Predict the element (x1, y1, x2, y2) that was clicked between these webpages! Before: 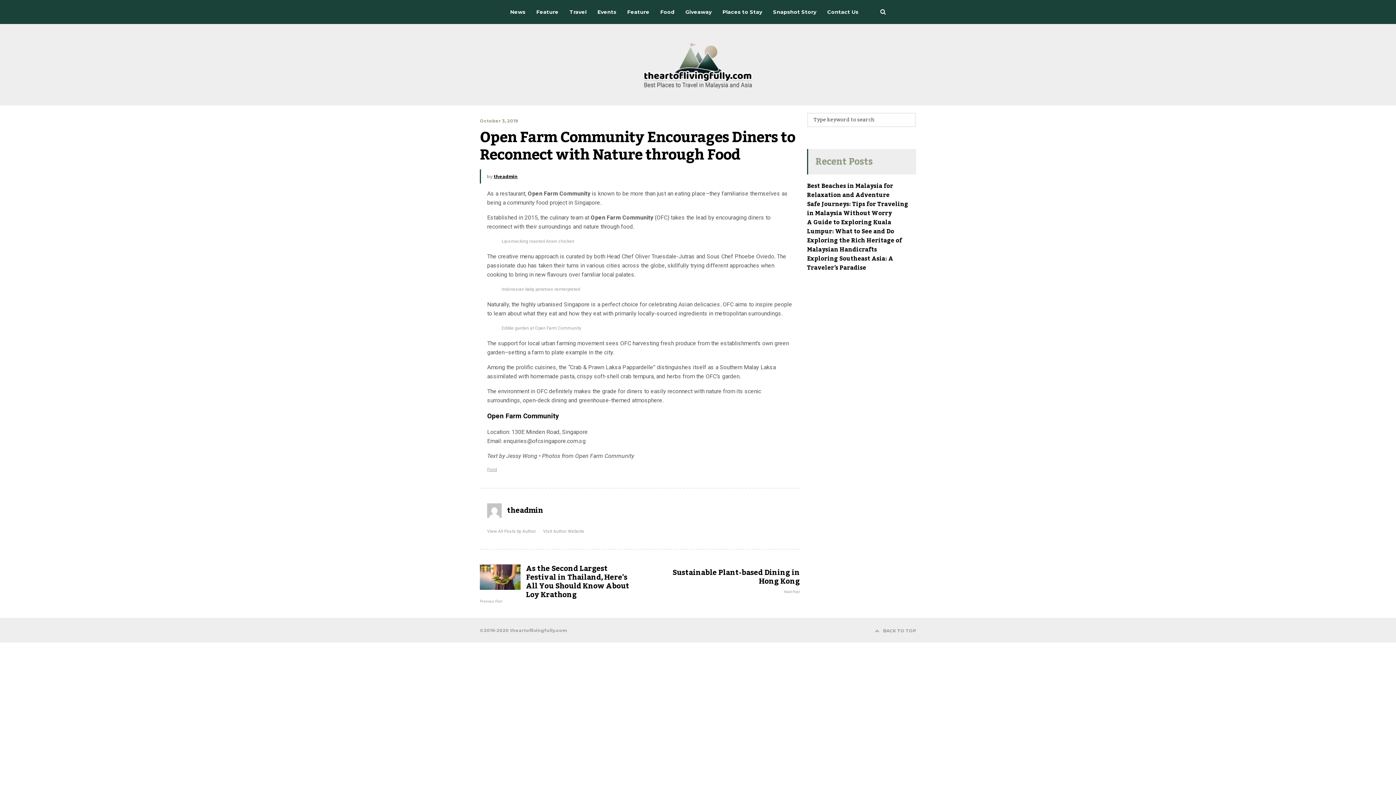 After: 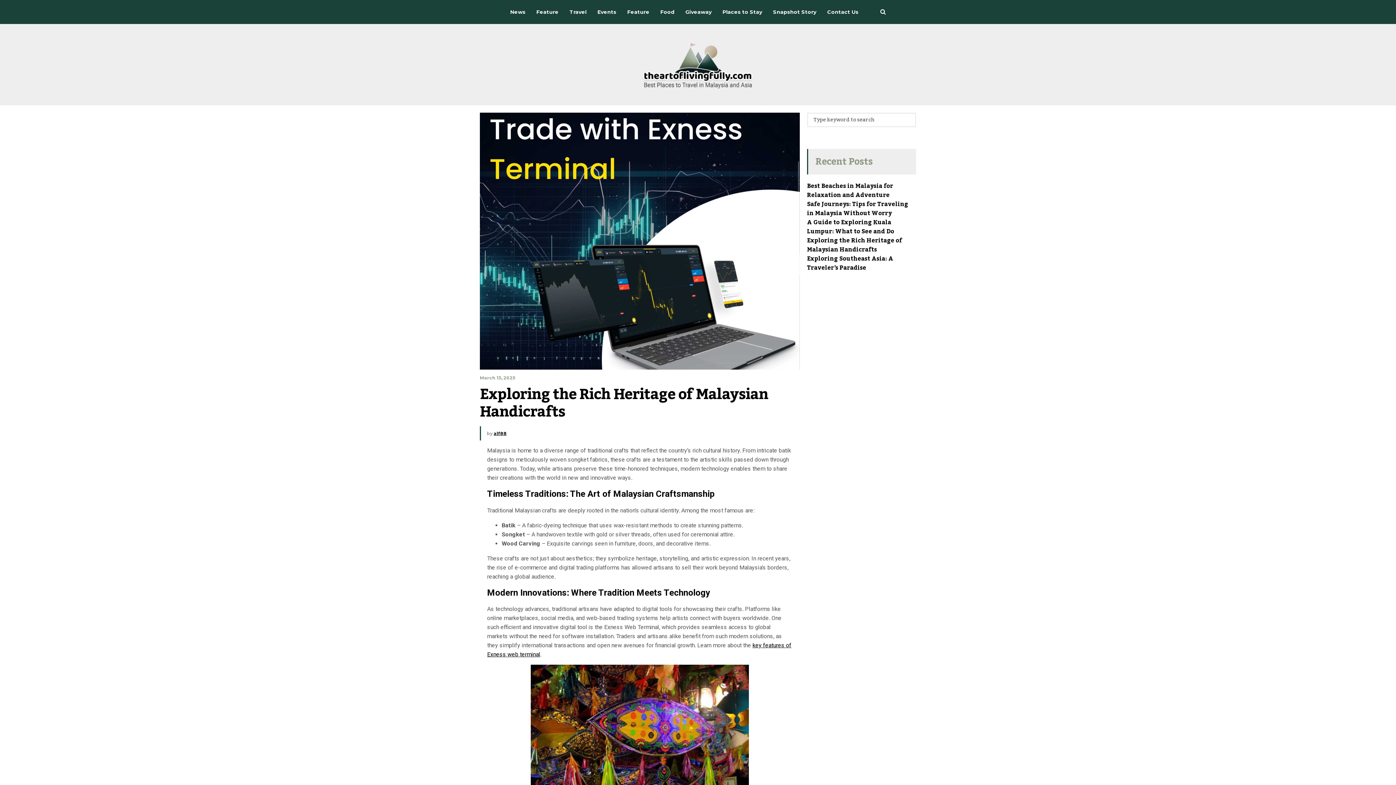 Action: bbox: (807, 234, 902, 255) label: Exploring the Rich Heritage of Malaysian Handicrafts